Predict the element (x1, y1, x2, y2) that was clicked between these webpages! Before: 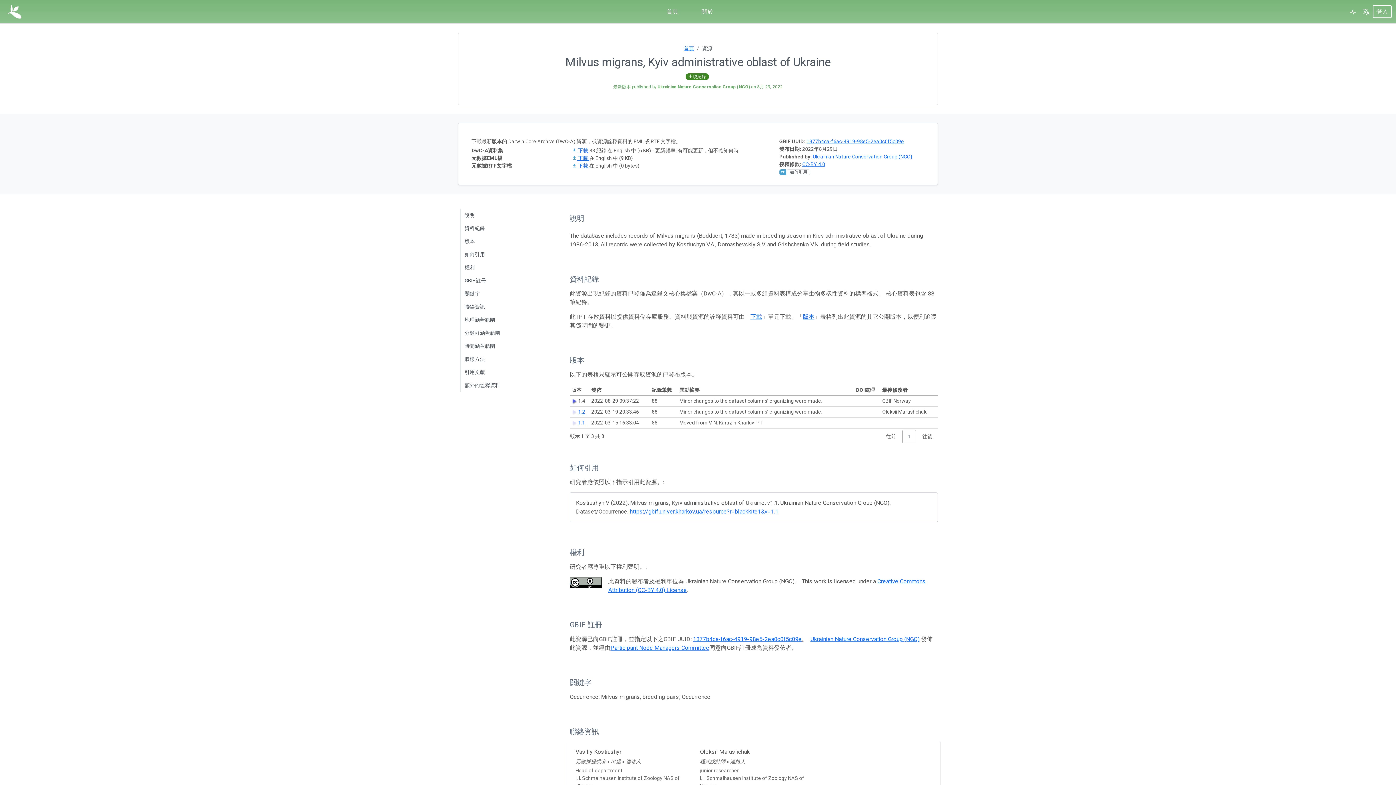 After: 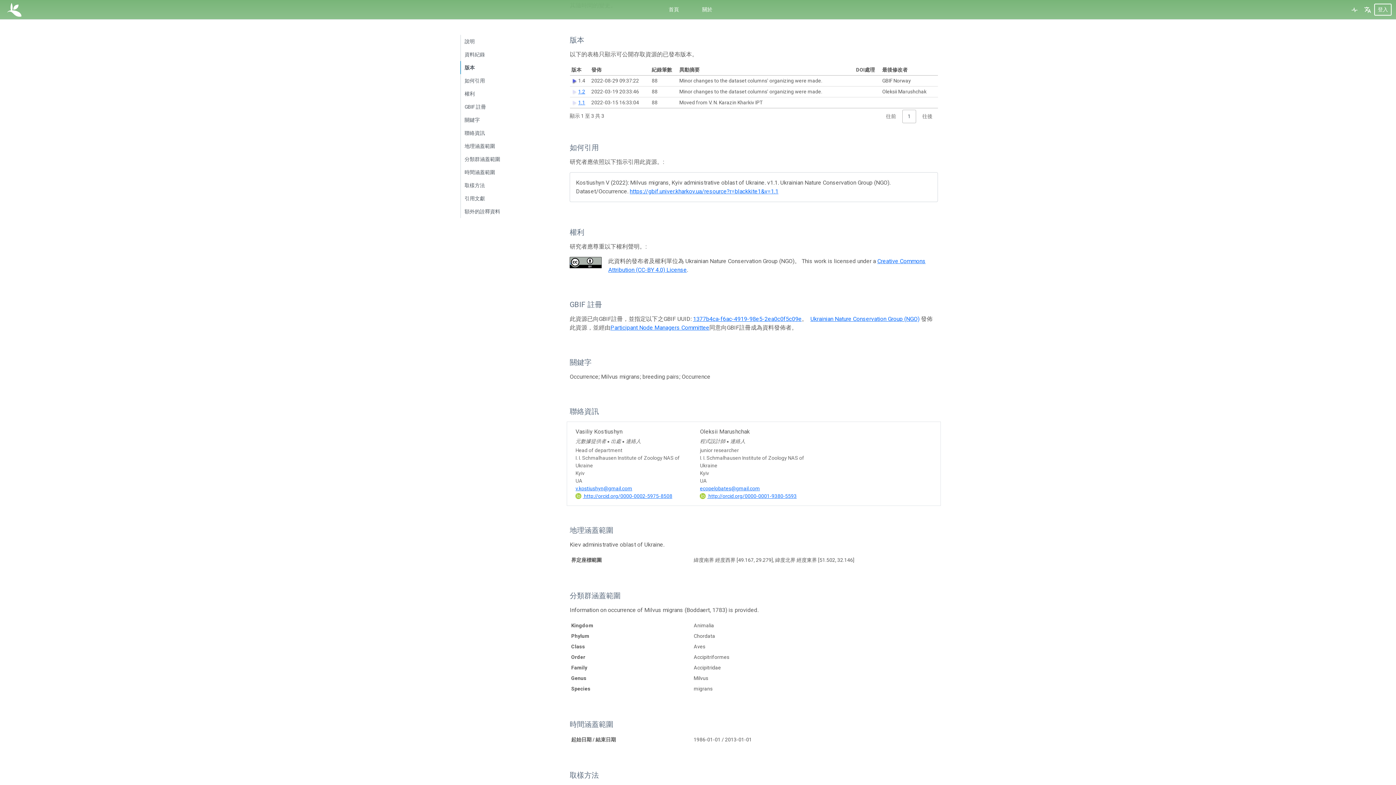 Action: bbox: (460, 234, 552, 248) label: 版本